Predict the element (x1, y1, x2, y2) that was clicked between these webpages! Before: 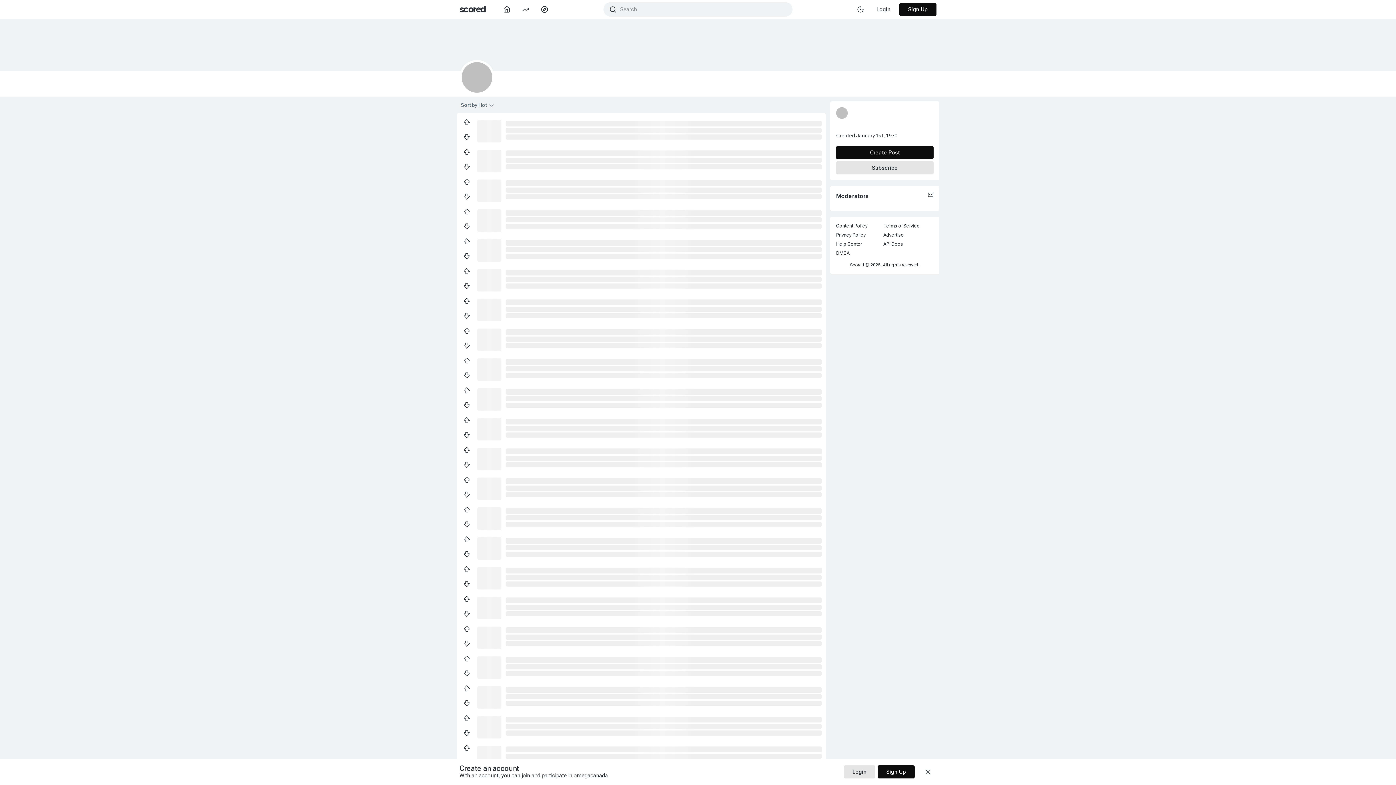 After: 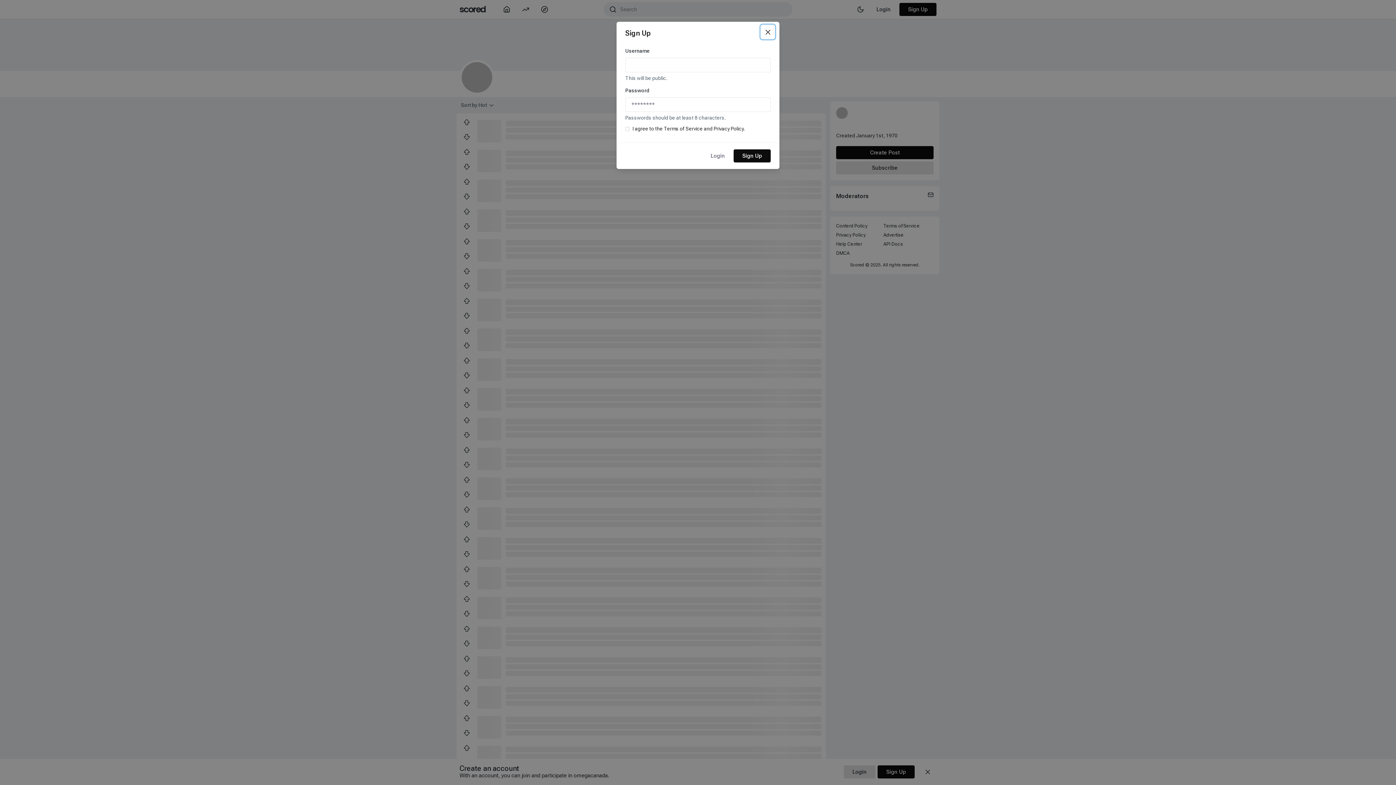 Action: bbox: (461, 312, 471, 319)